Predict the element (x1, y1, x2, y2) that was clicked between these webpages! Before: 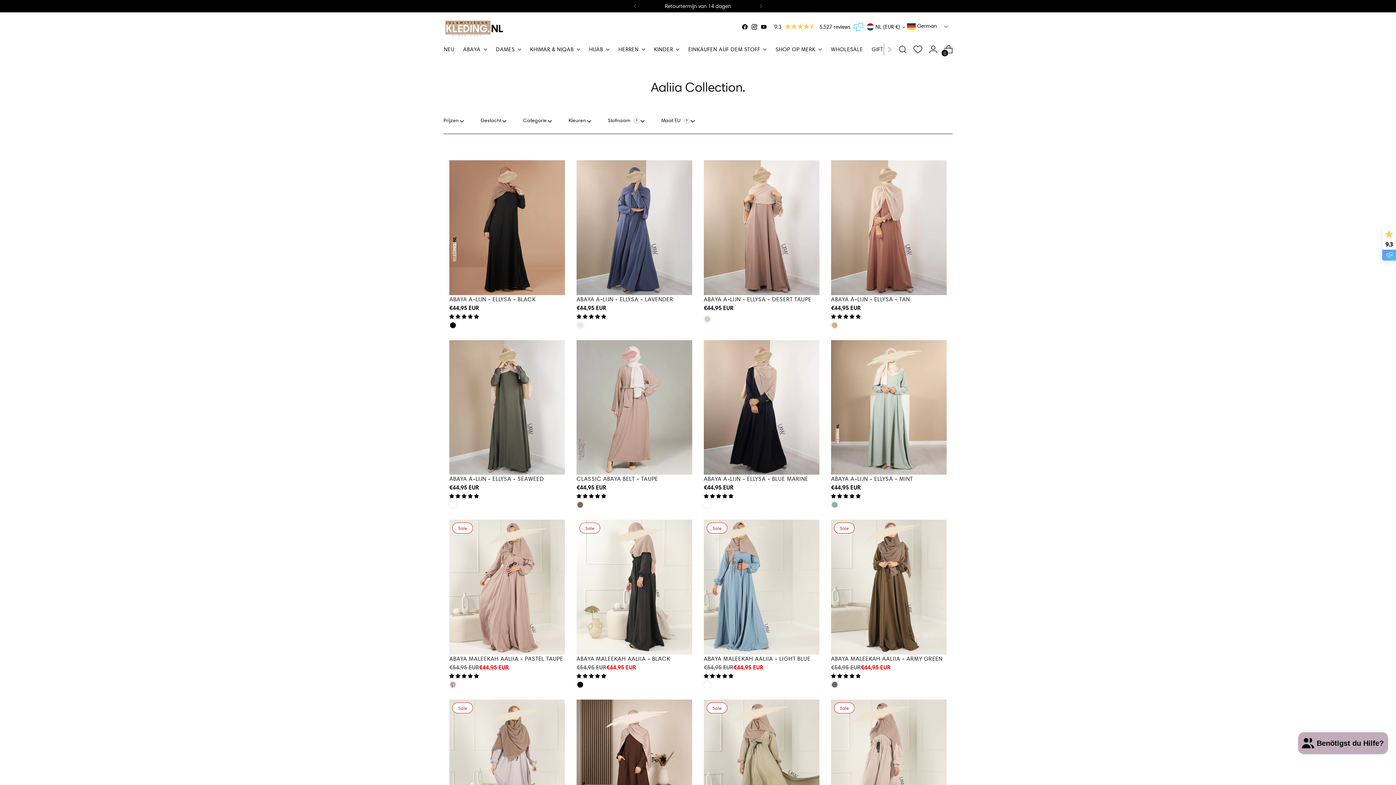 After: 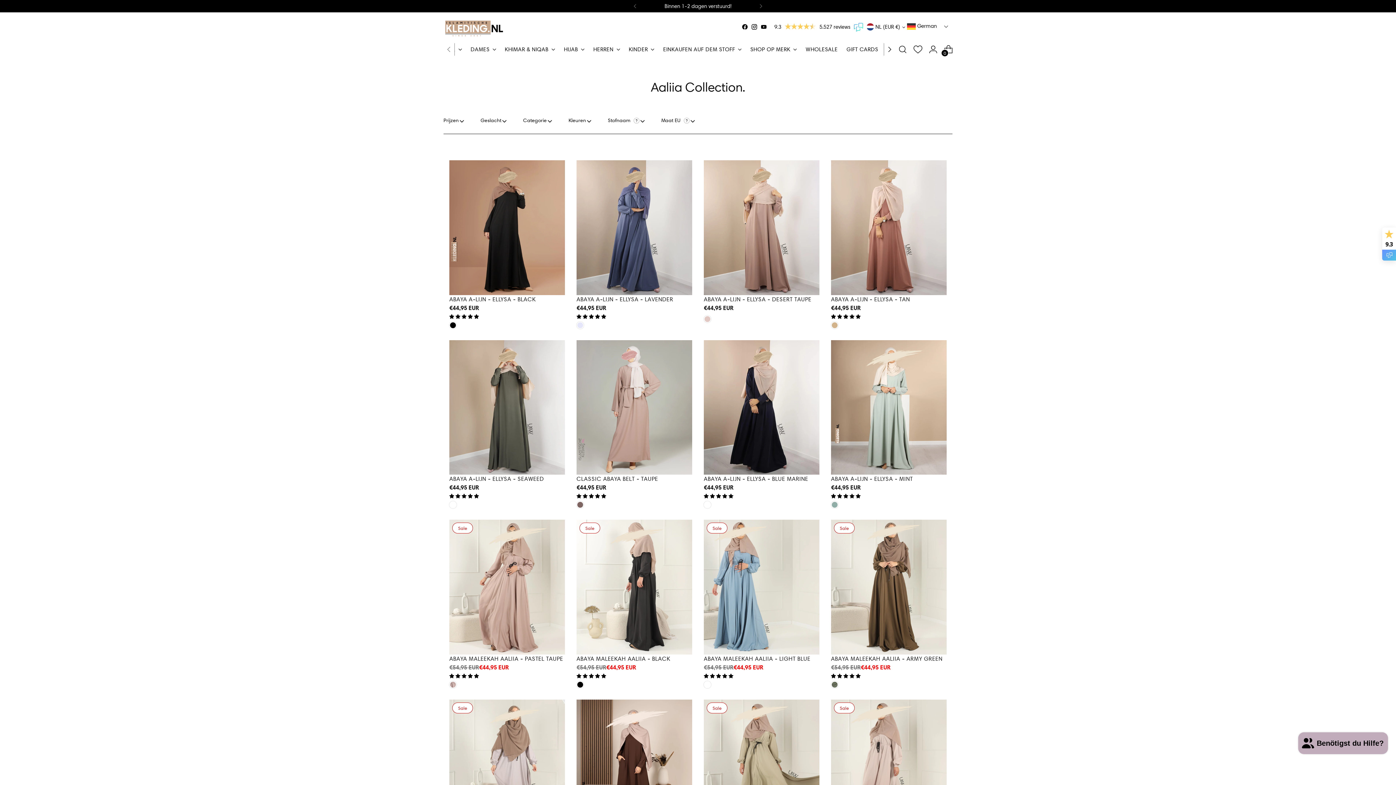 Action: bbox: (884, 37, 895, 61)